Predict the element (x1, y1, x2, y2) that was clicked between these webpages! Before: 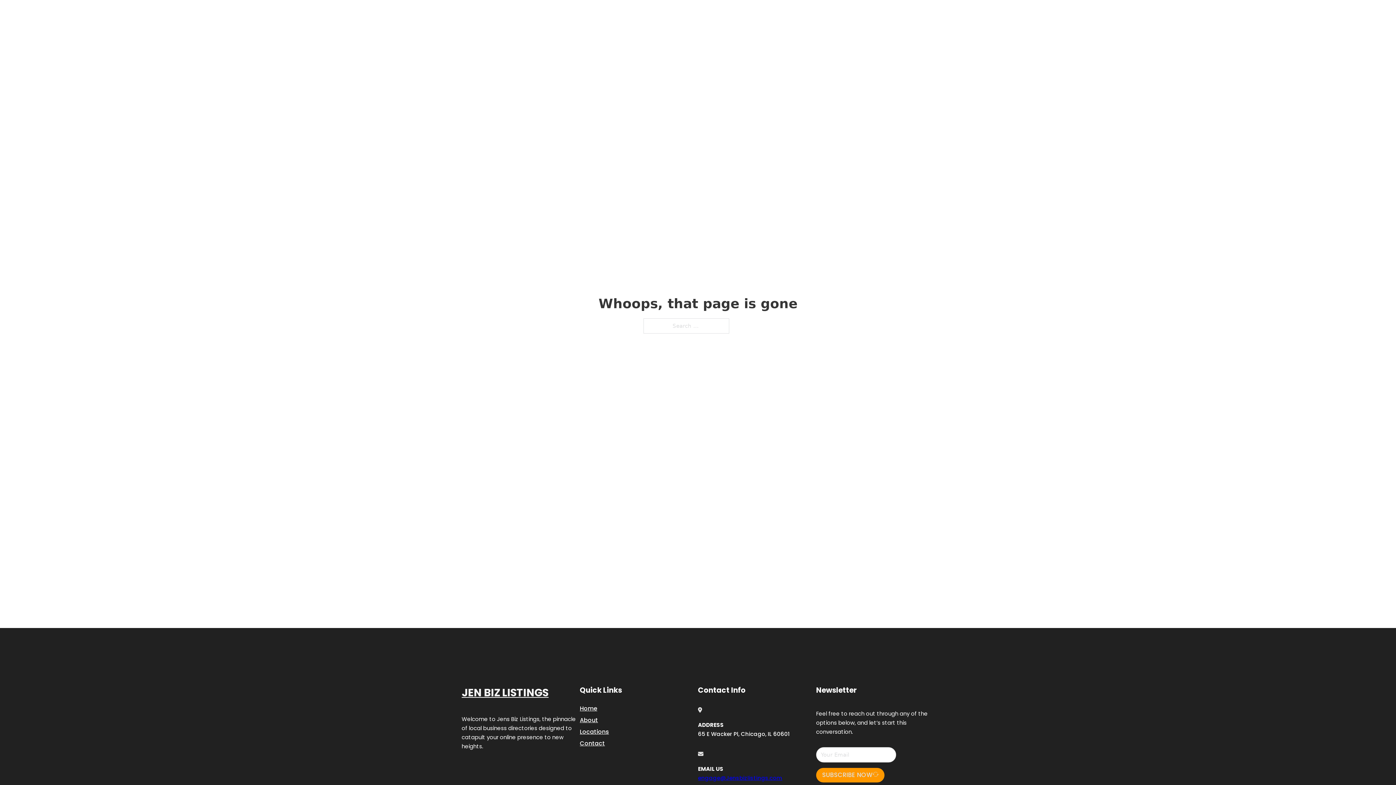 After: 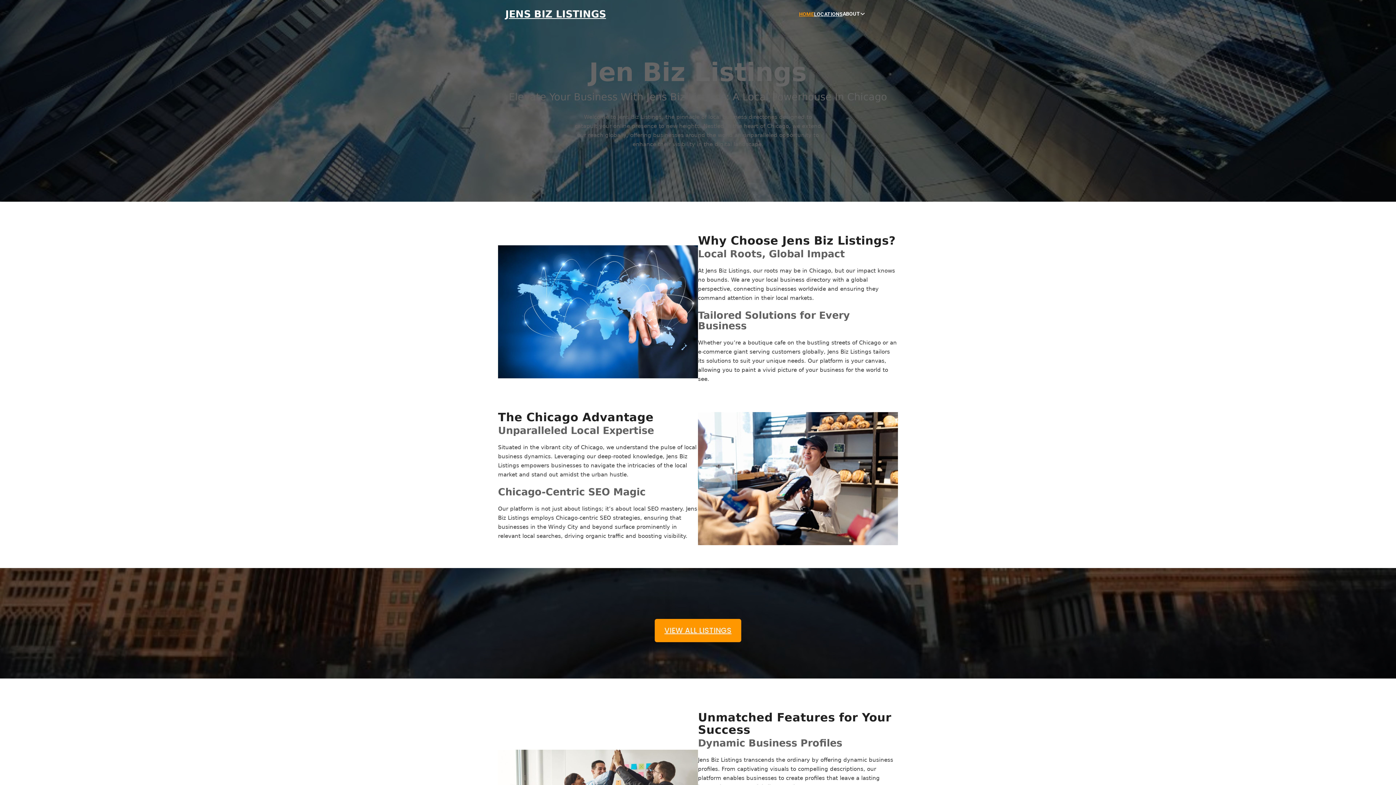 Action: label: JEN BIZ LISTINGS bbox: (461, 684, 548, 702)